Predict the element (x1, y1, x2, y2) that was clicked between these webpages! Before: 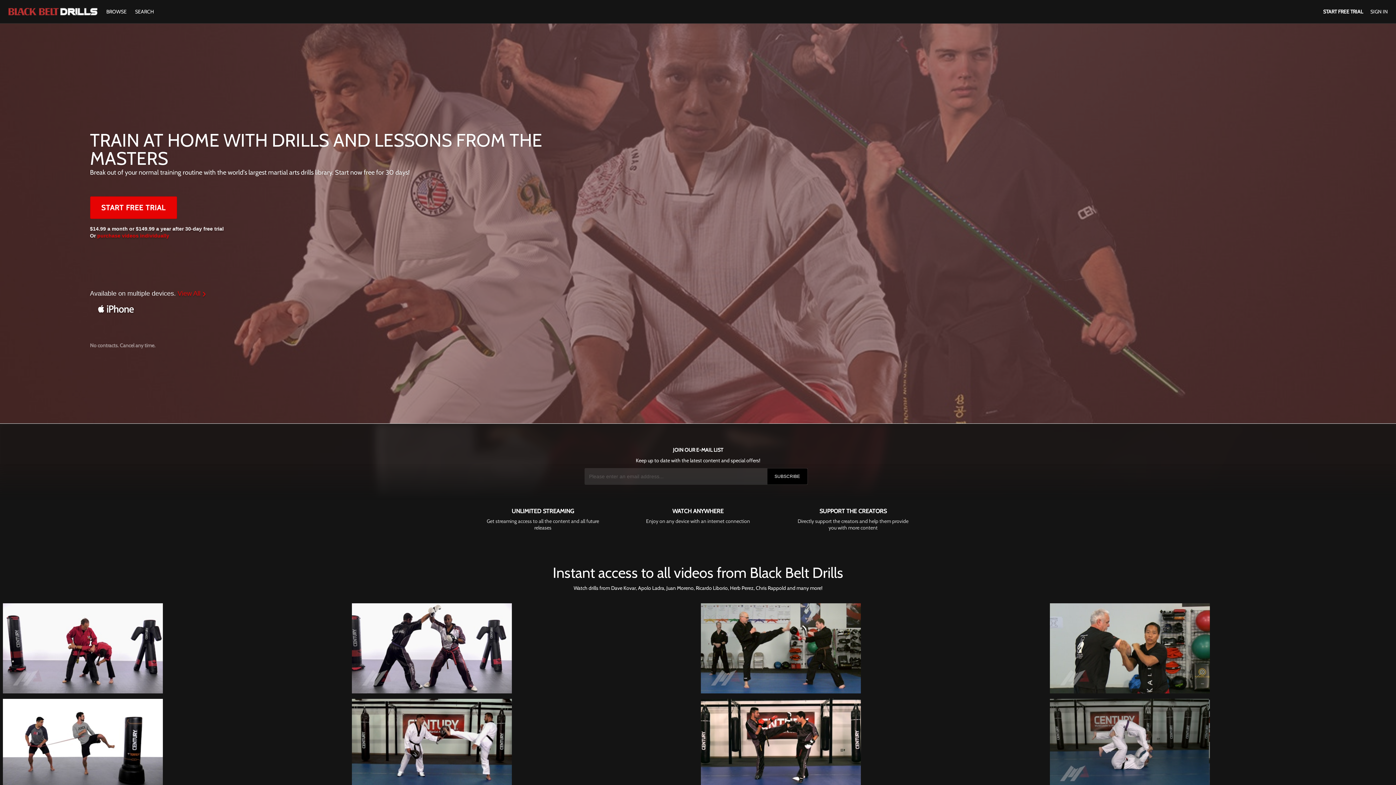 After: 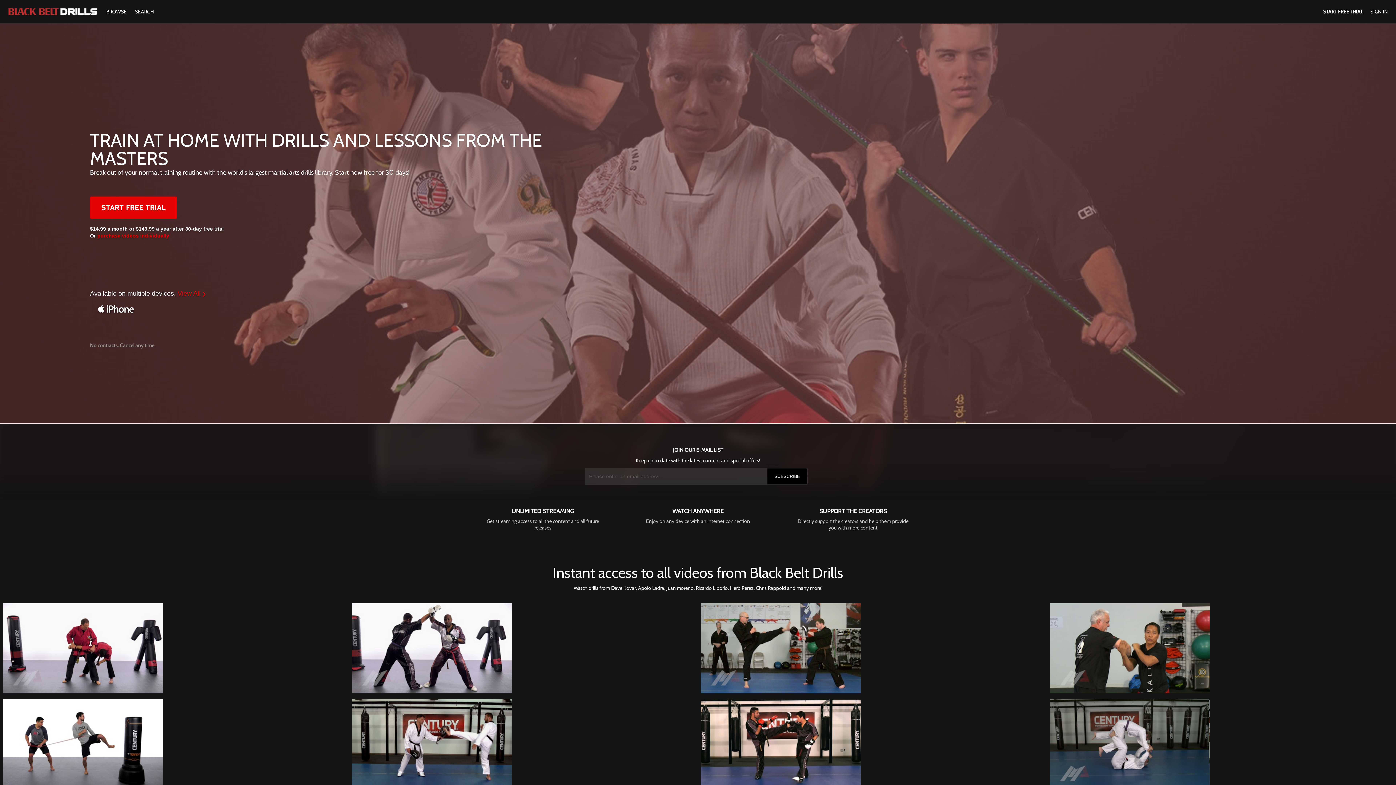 Action: bbox: (8, 8, 97, 15)